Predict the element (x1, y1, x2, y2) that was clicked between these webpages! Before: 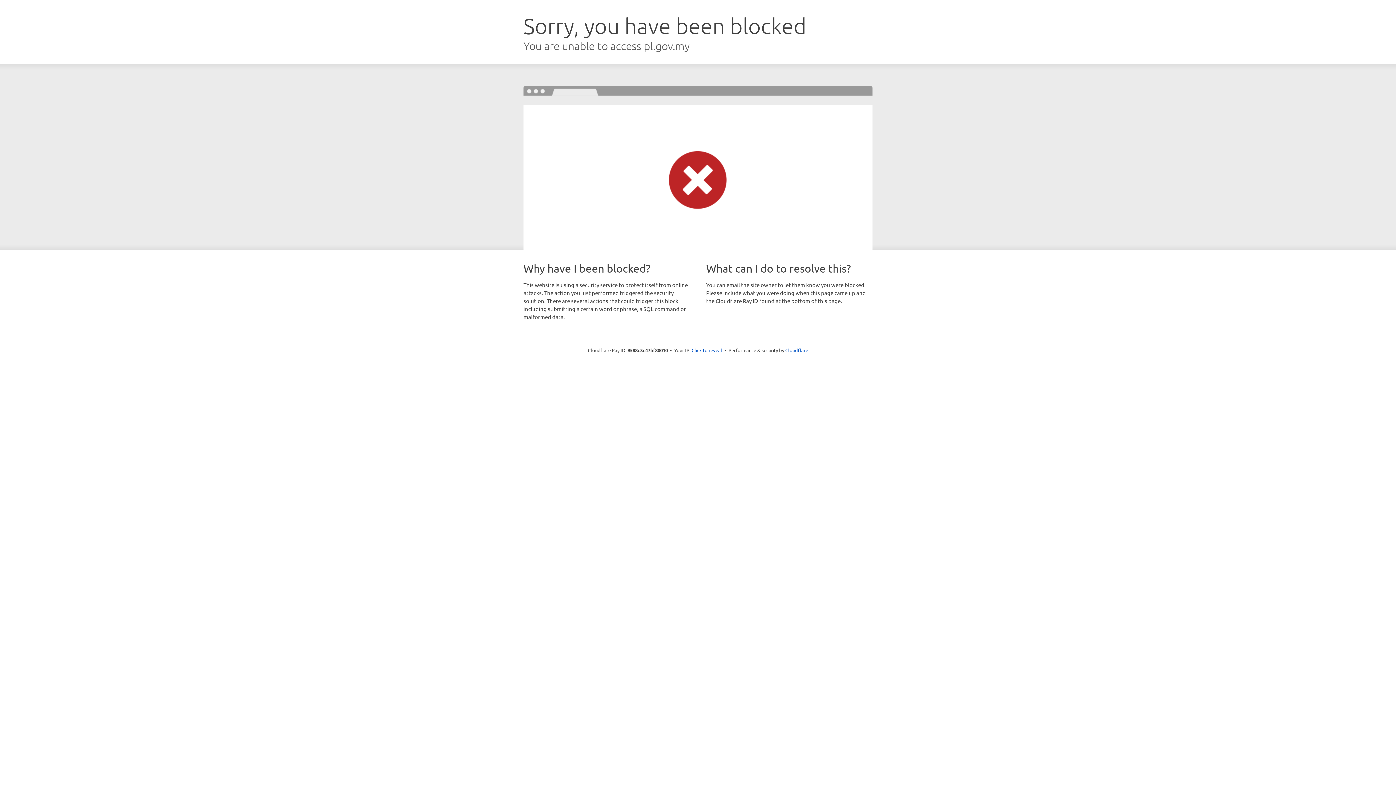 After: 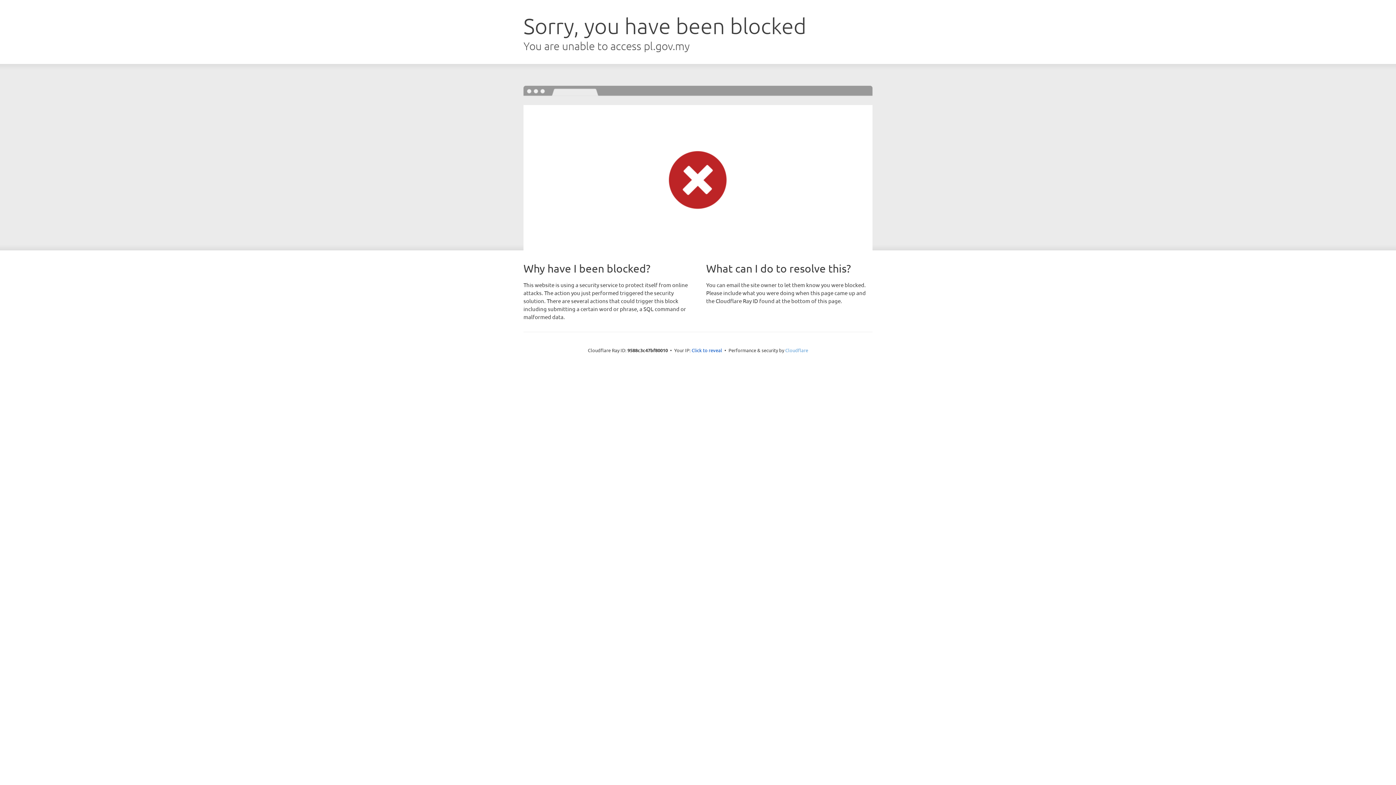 Action: label: Cloudflare bbox: (785, 347, 808, 353)